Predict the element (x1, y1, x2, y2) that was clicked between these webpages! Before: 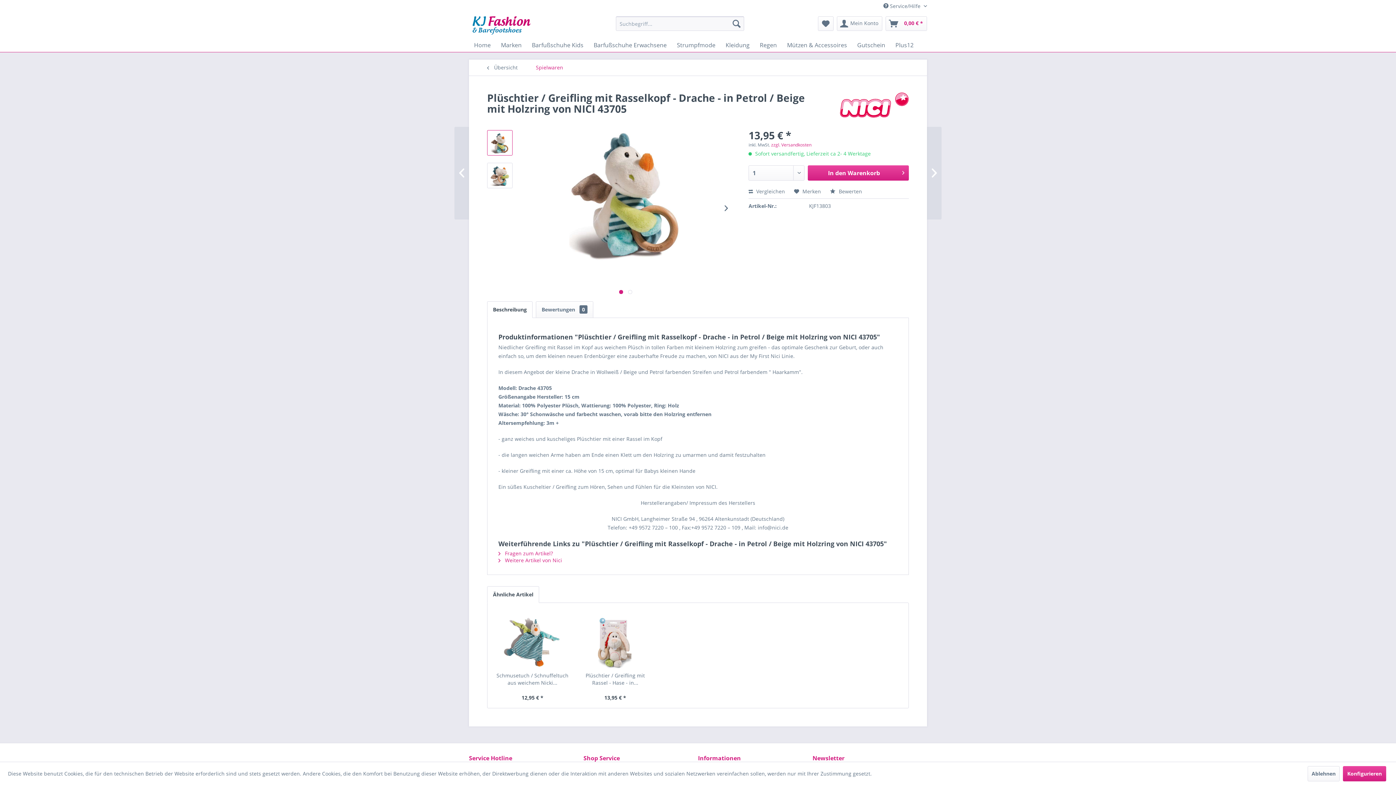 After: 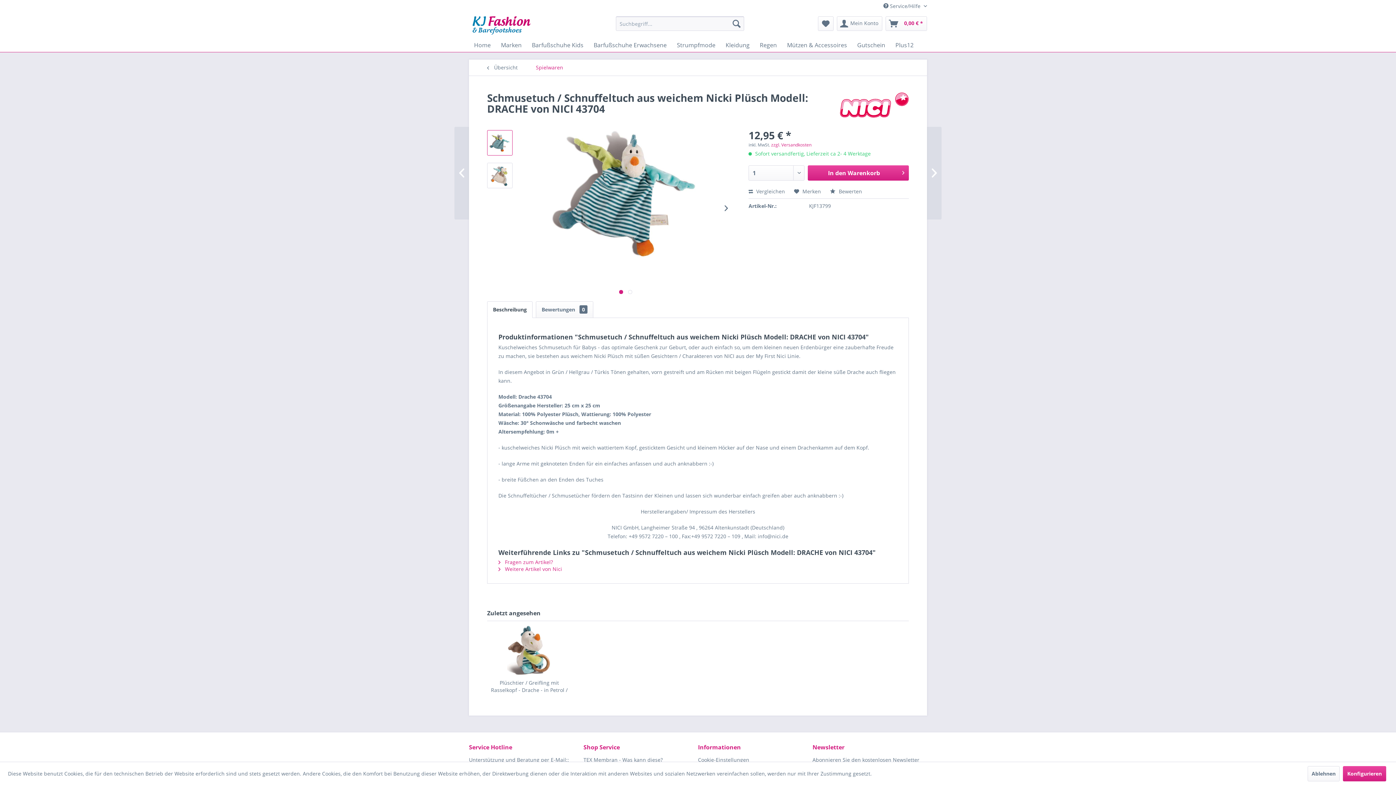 Action: bbox: (494, 617, 570, 668)